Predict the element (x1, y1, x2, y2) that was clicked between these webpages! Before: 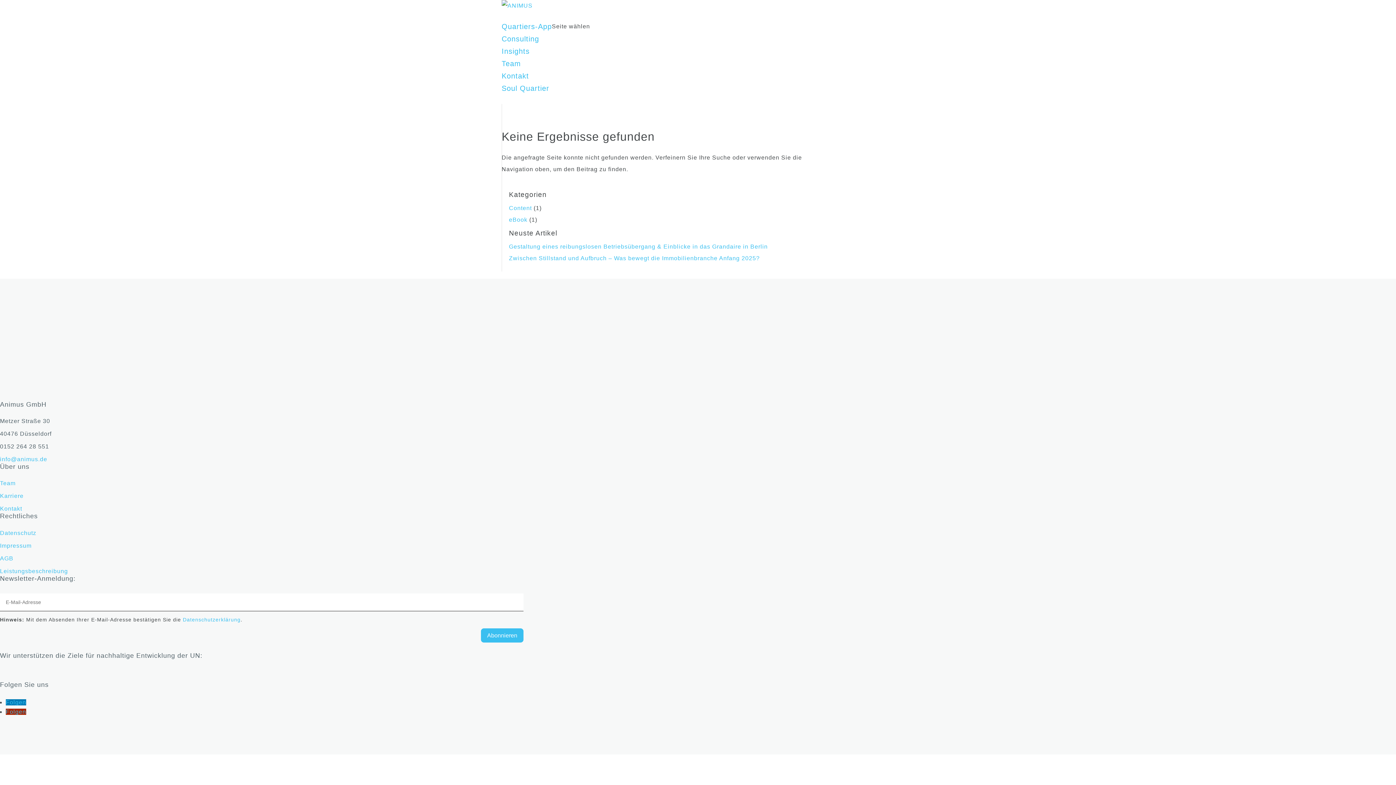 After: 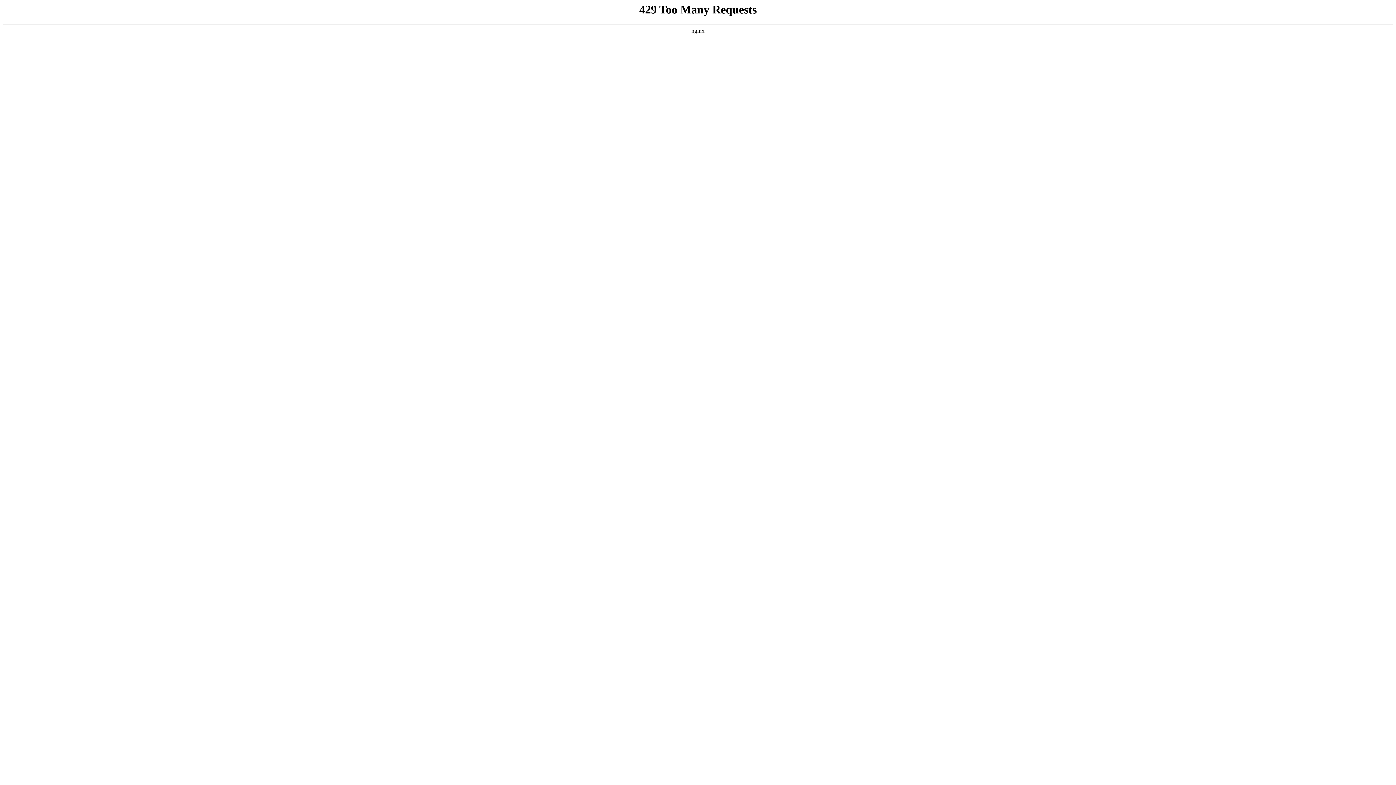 Action: bbox: (501, 47, 529, 55) label: Insights